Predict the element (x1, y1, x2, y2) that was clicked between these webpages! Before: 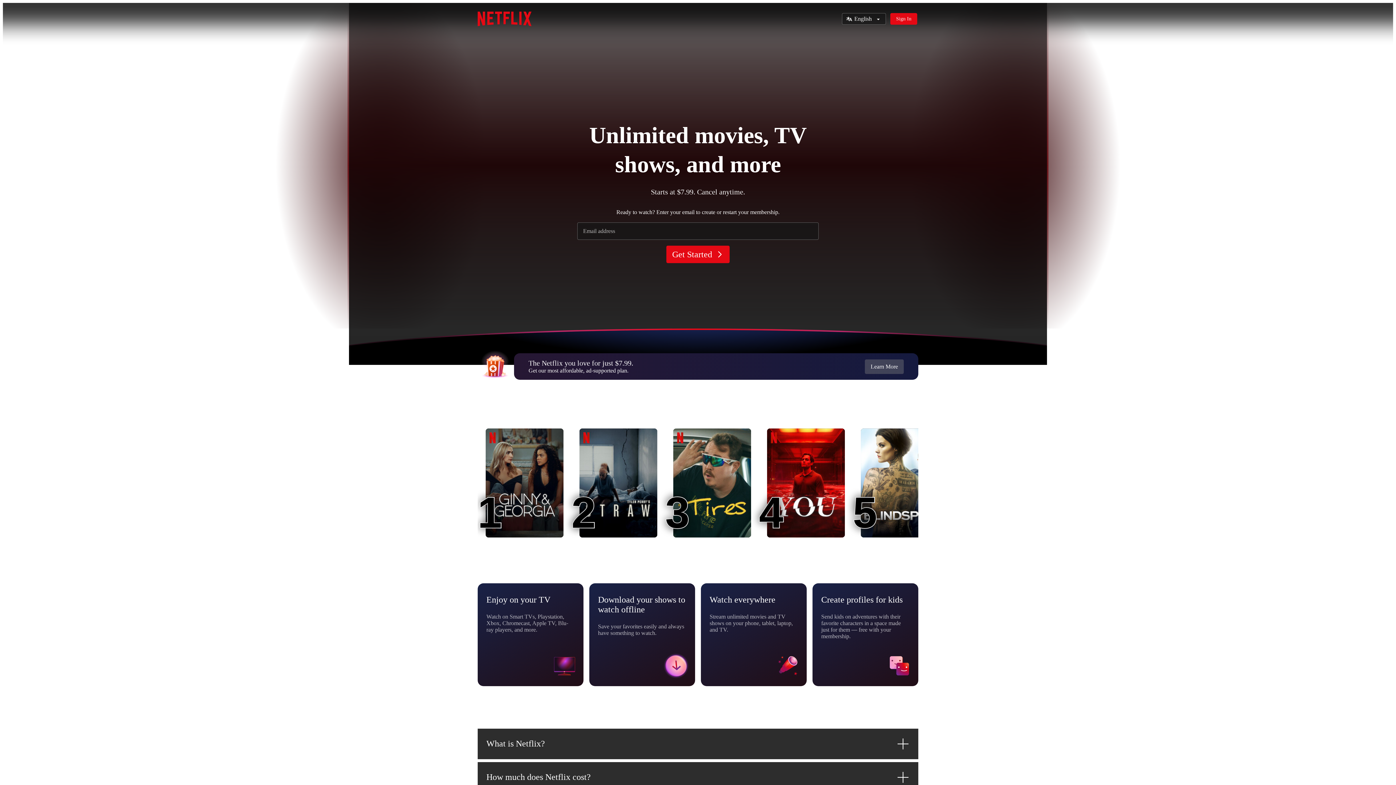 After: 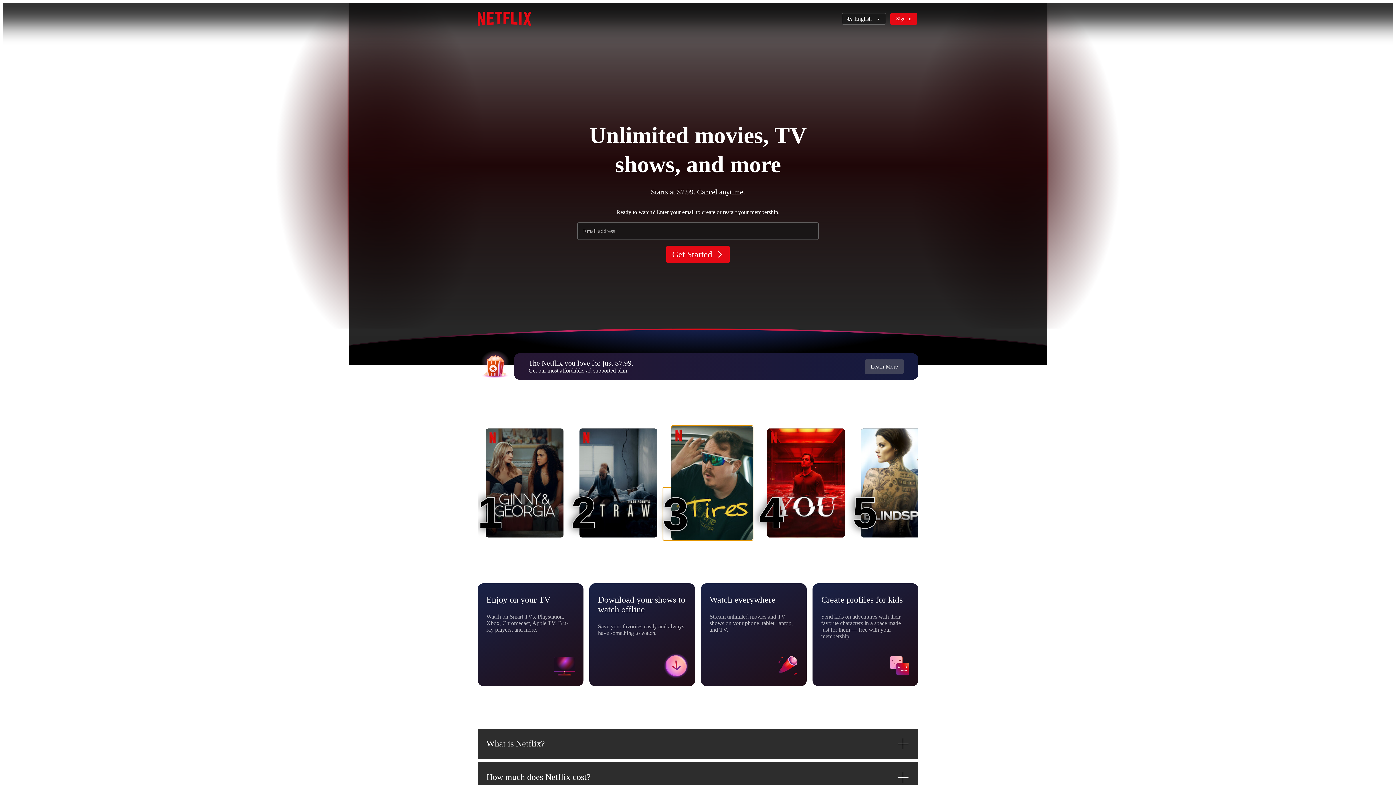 Action: label: Tires
3
3 bbox: (673, 428, 751, 537)